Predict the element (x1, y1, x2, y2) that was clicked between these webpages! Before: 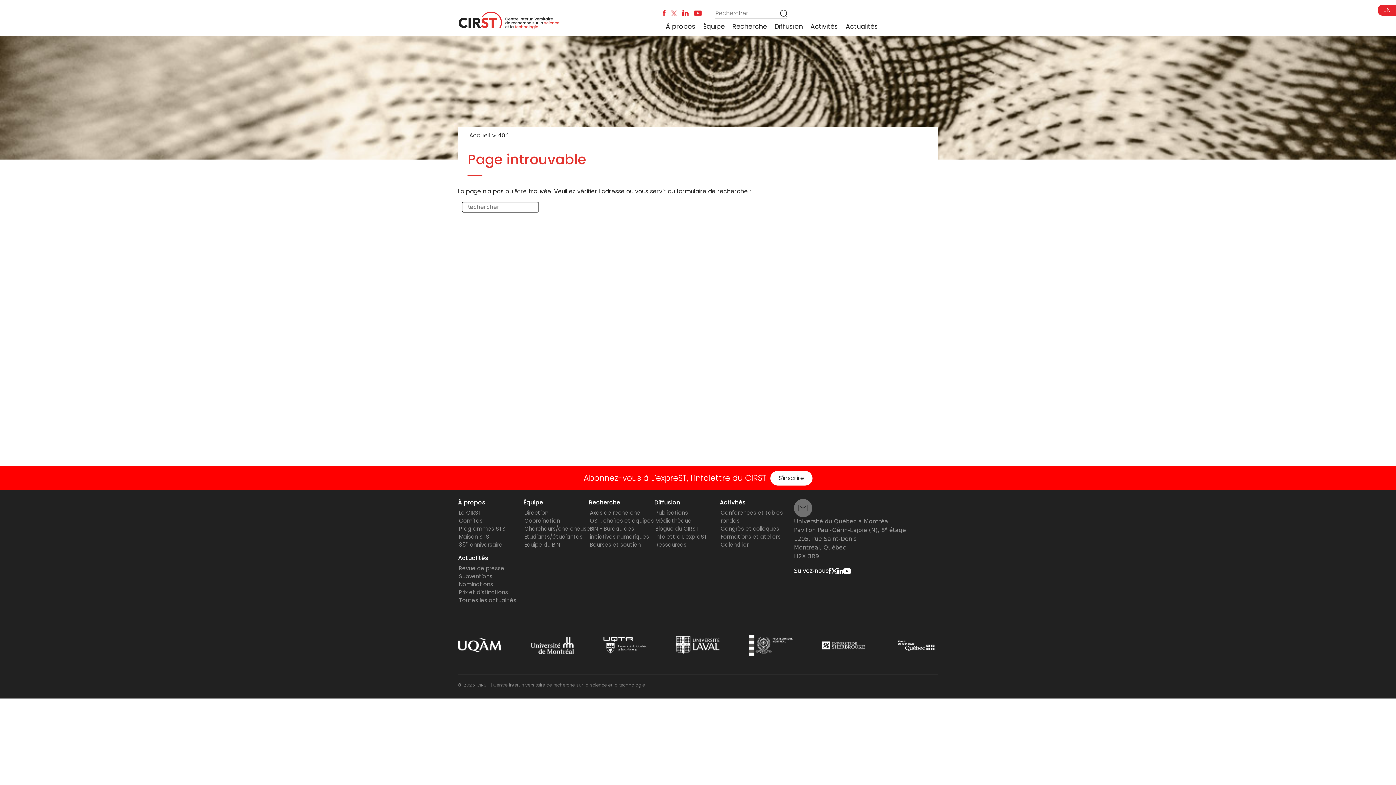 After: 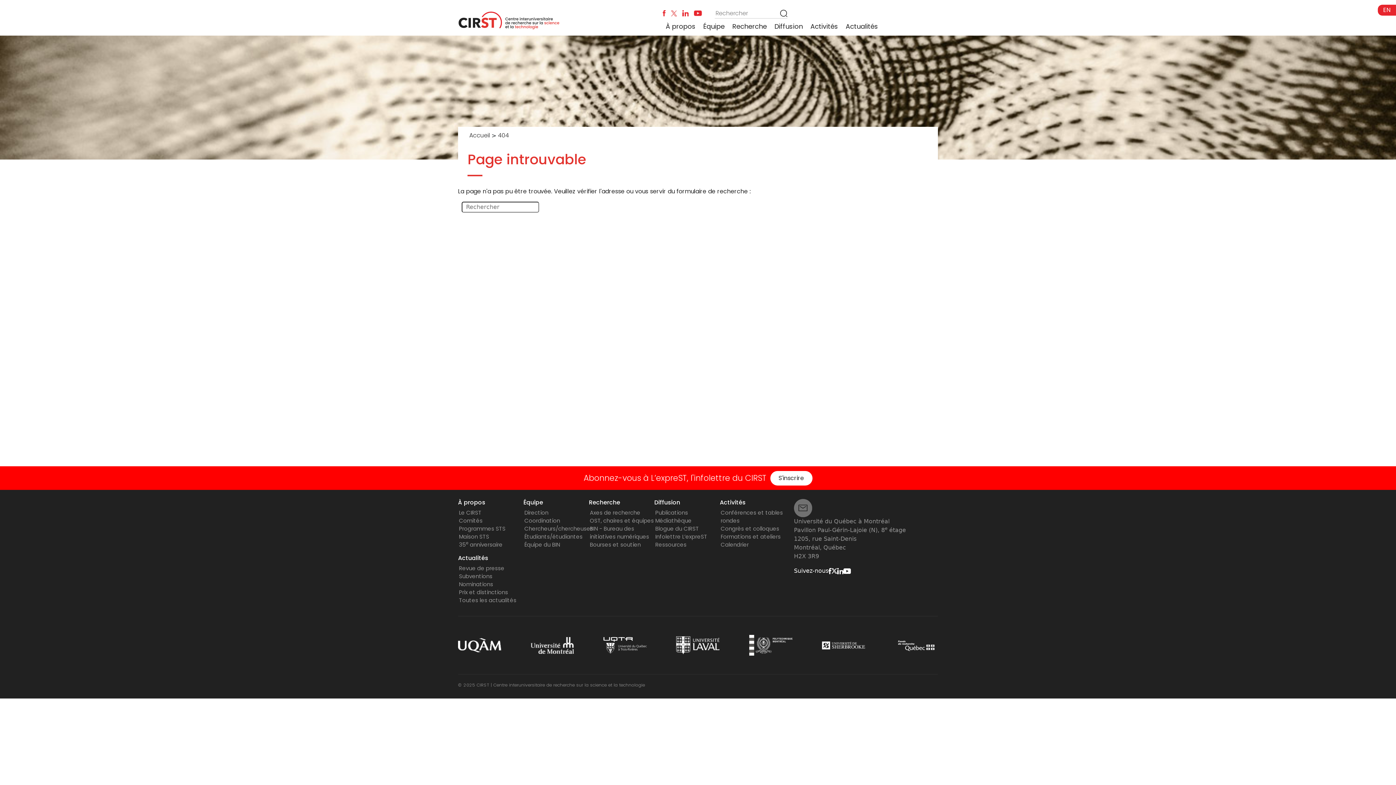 Action: bbox: (458, 641, 501, 648)